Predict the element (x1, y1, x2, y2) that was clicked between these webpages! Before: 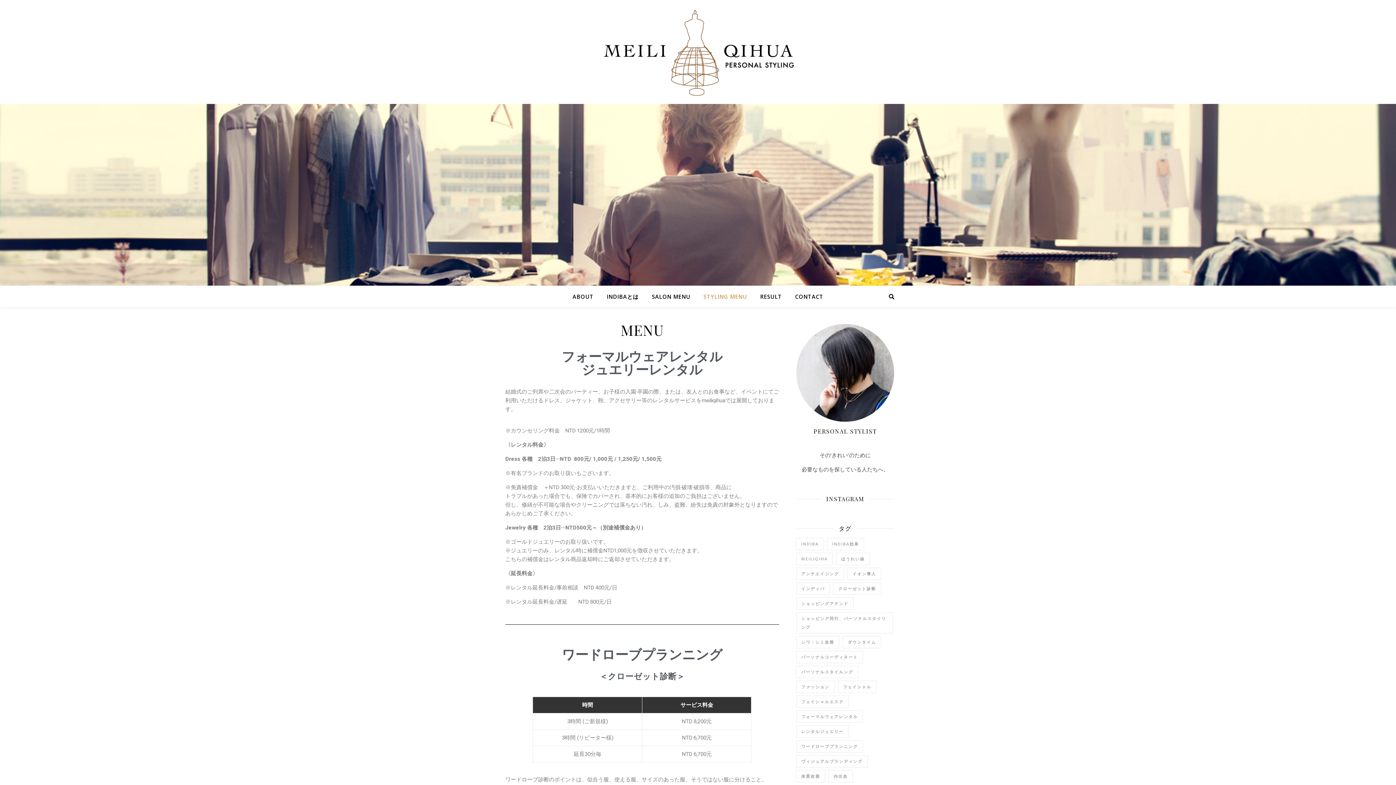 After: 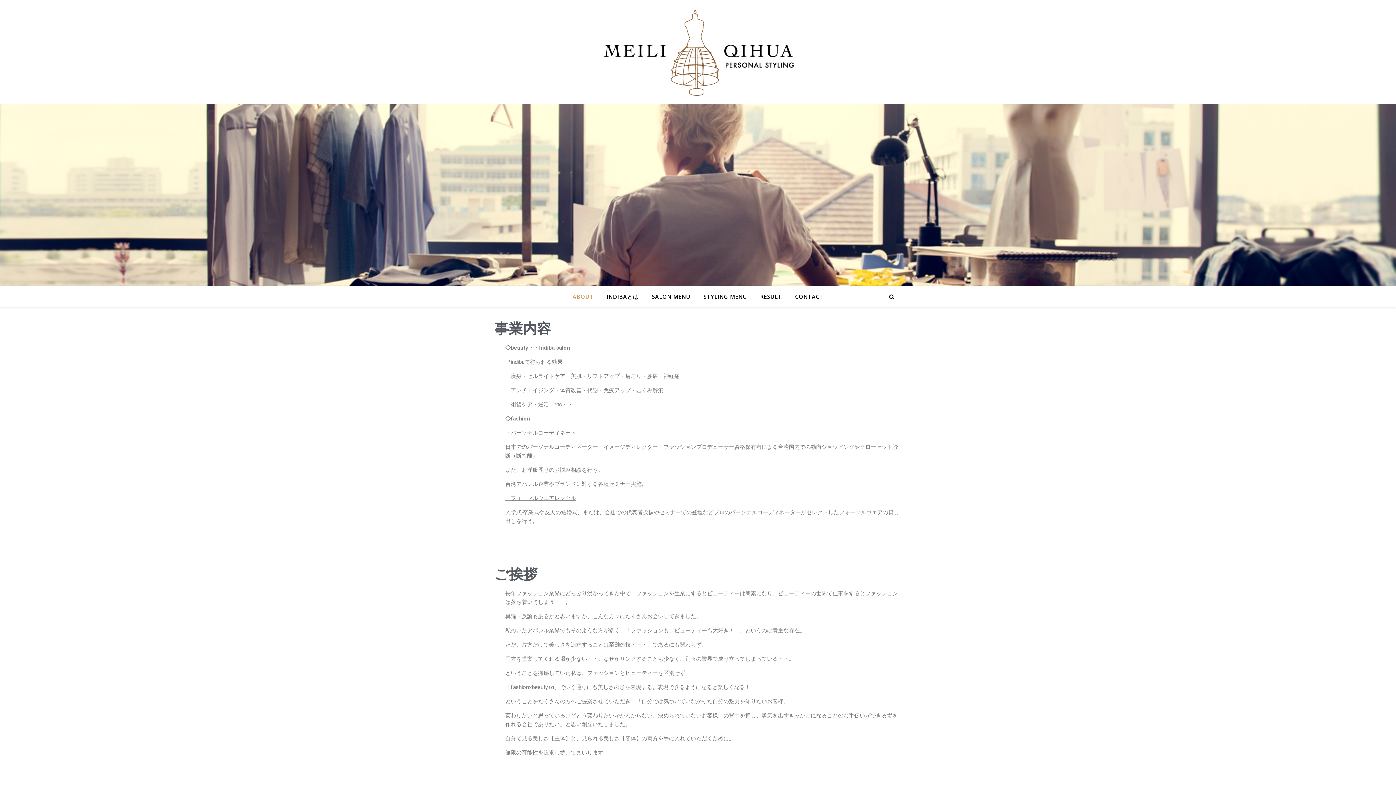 Action: label: ABOUT bbox: (572, 285, 599, 307)